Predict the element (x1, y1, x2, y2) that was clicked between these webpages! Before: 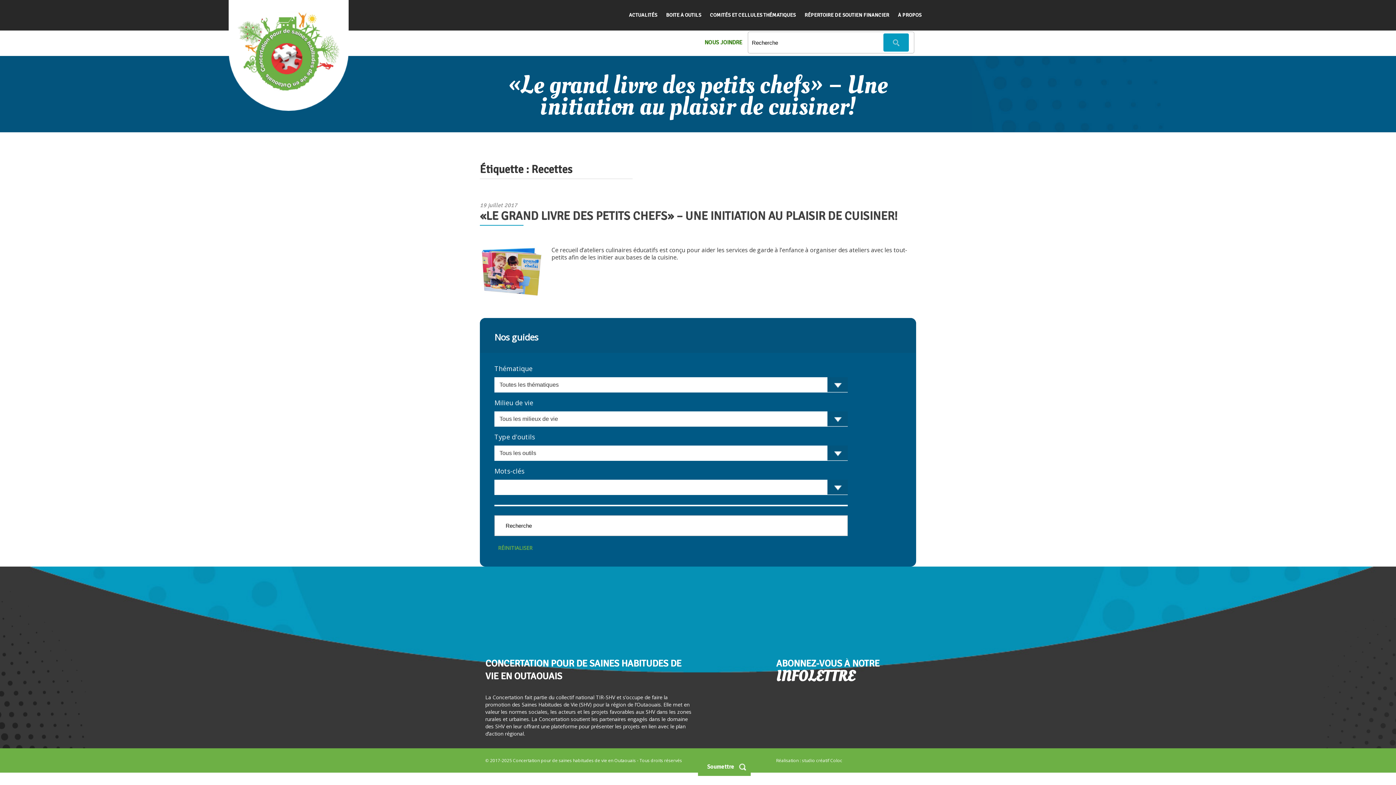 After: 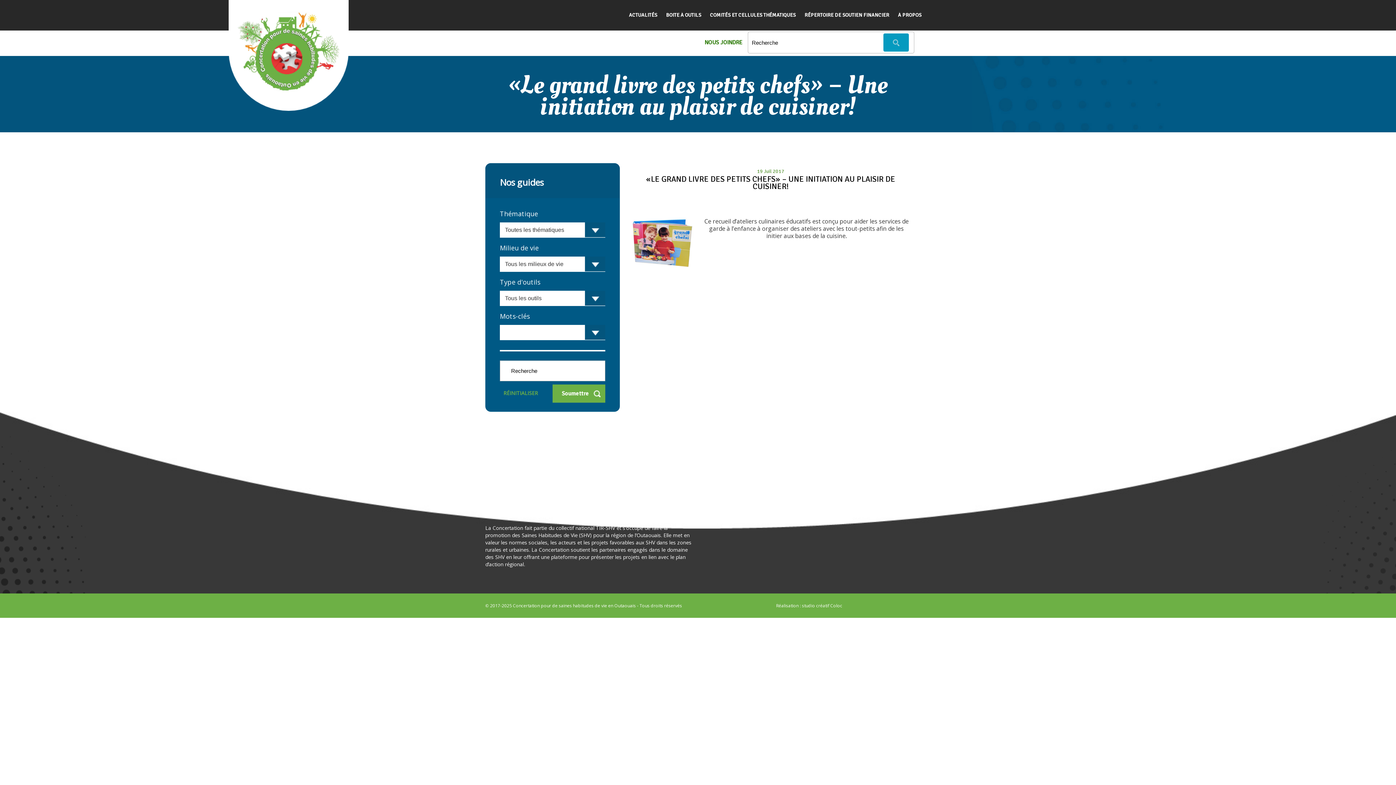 Action: bbox: (480, 209, 898, 223) label: «LE GRAND LIVRE DES PETITS CHEFS» – UNE INITIATION AU PLAISIR DE CUISINER!